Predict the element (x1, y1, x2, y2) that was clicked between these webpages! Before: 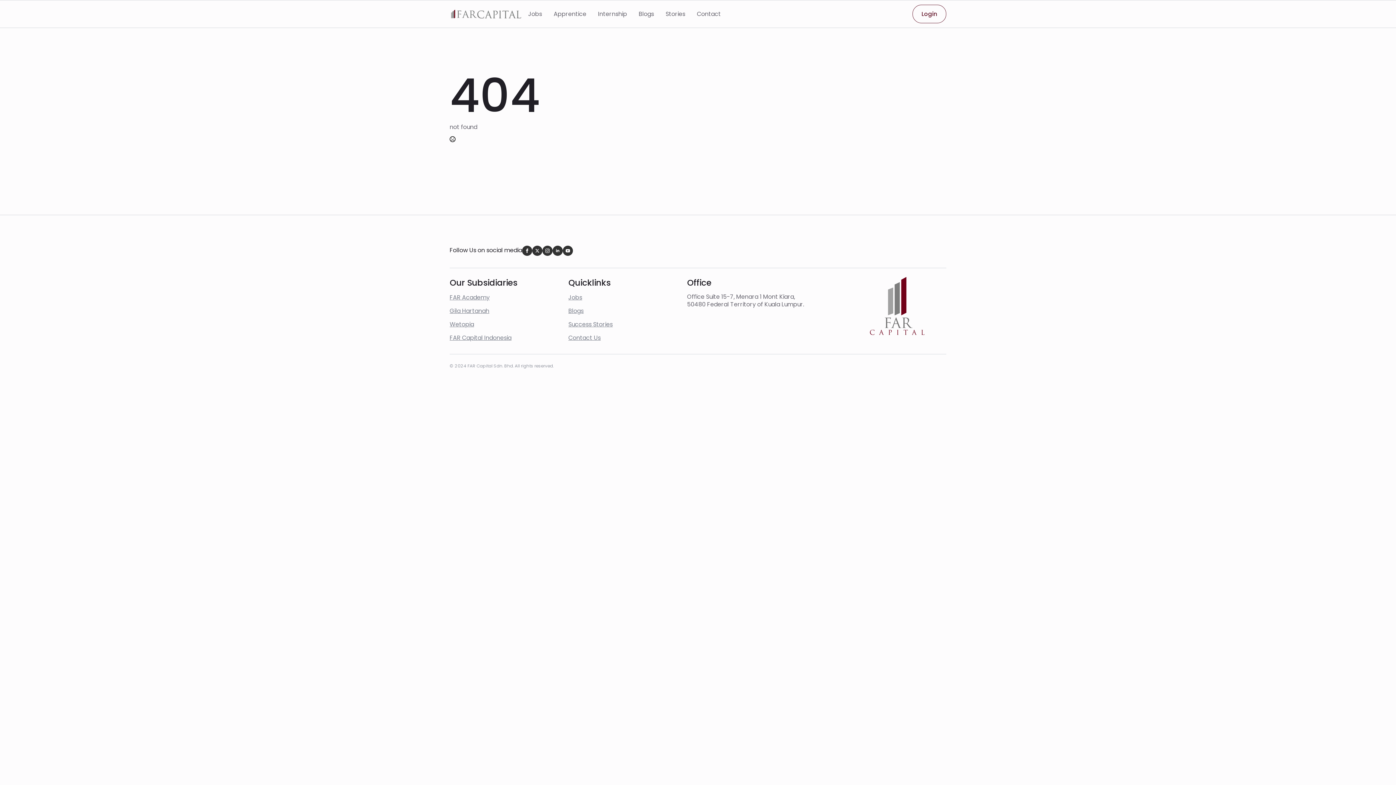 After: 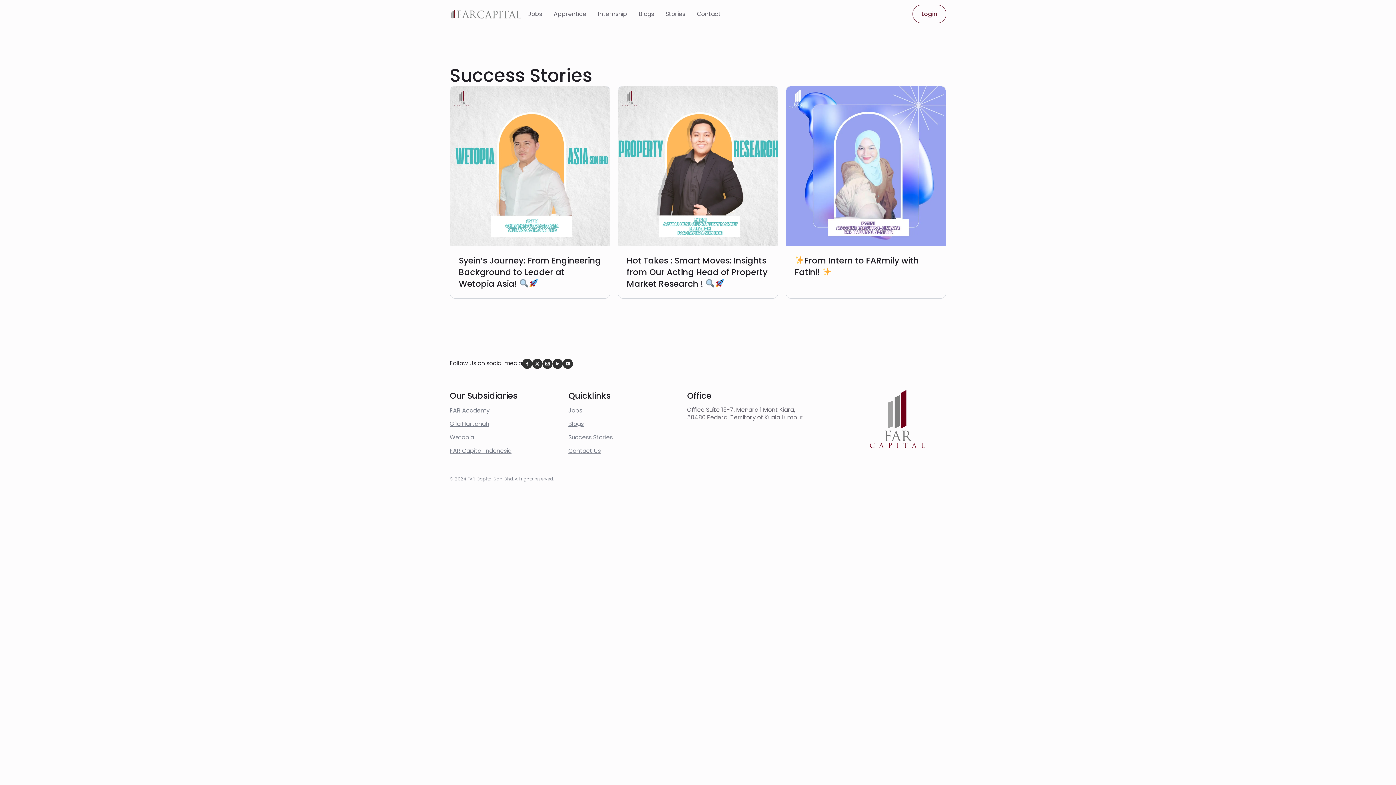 Action: bbox: (660, 6, 691, 21) label: Stories